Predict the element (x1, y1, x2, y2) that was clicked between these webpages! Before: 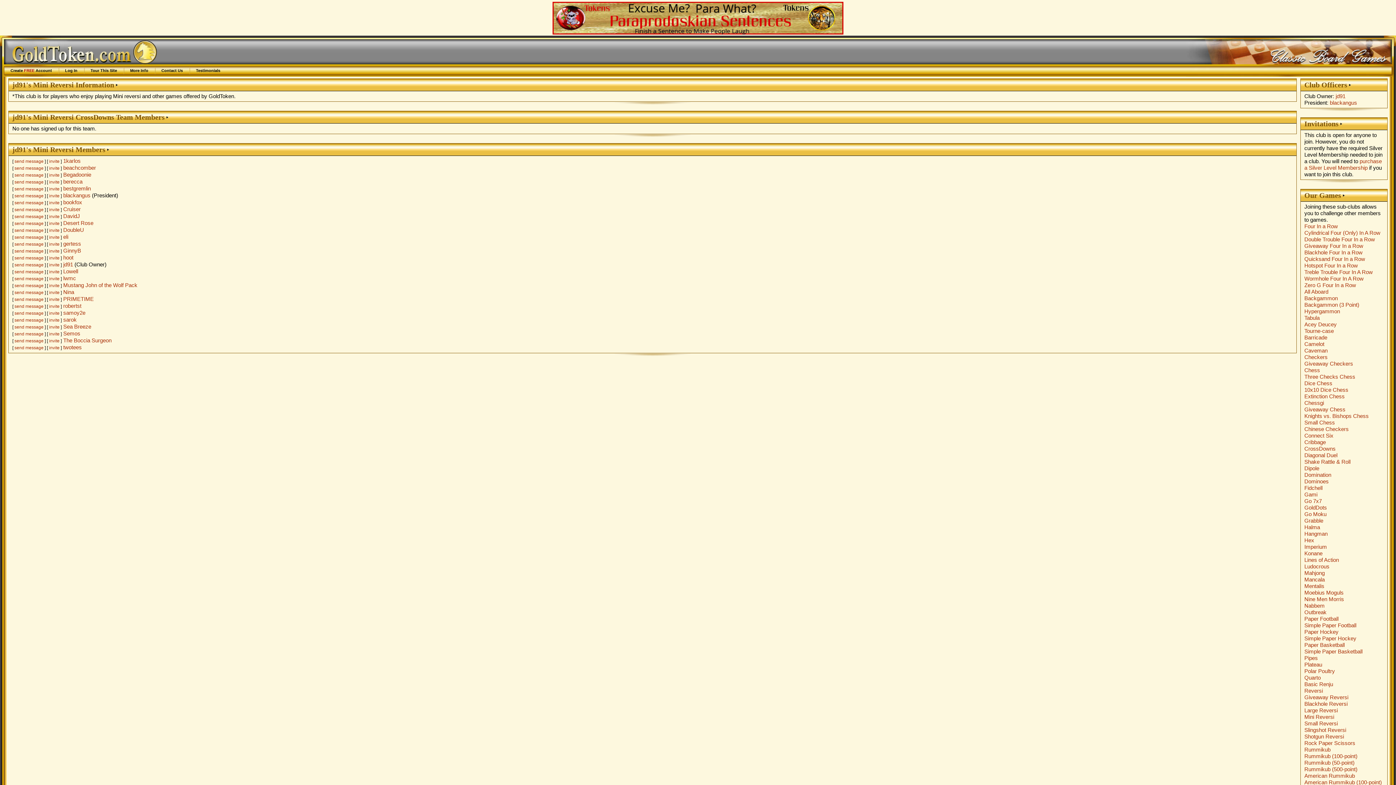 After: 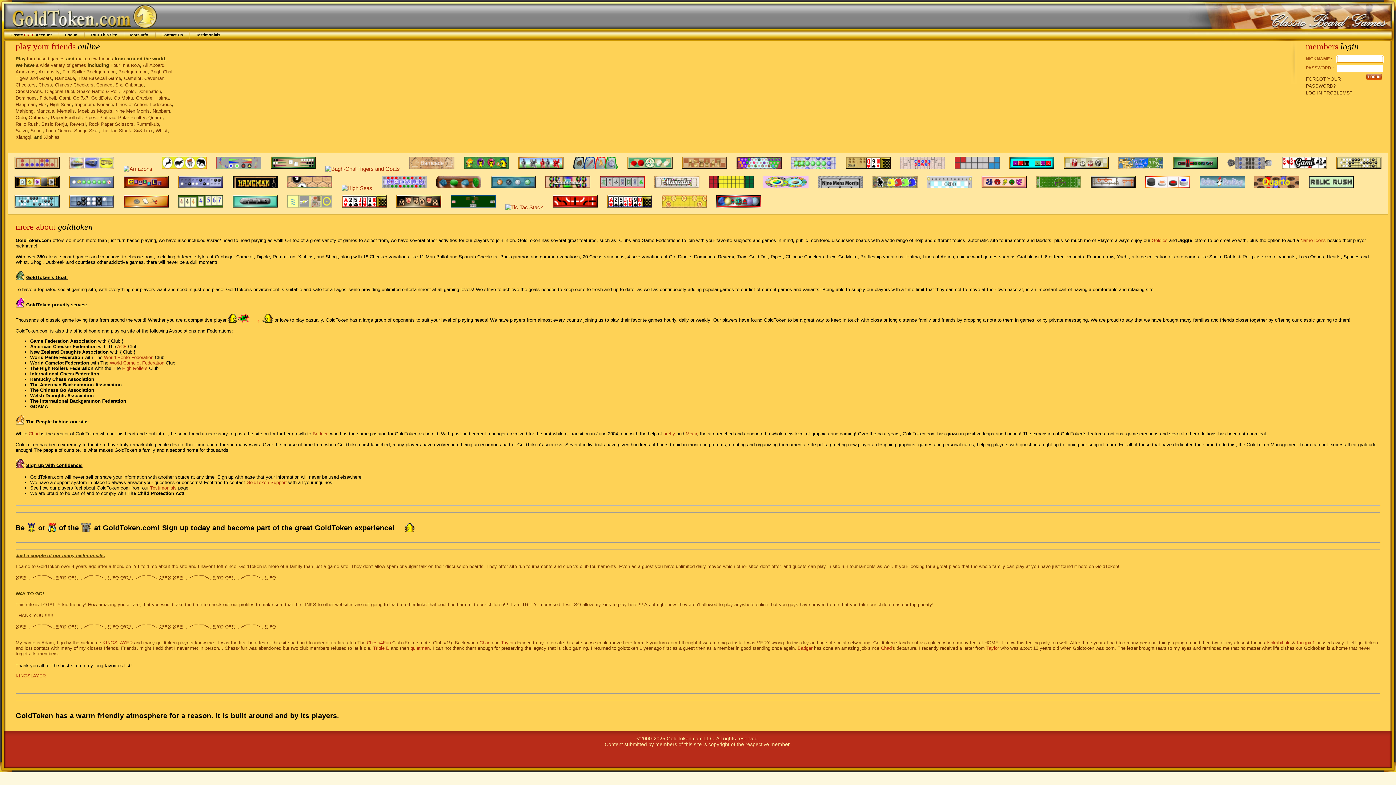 Action: bbox: (49, 304, 59, 309) label: invite